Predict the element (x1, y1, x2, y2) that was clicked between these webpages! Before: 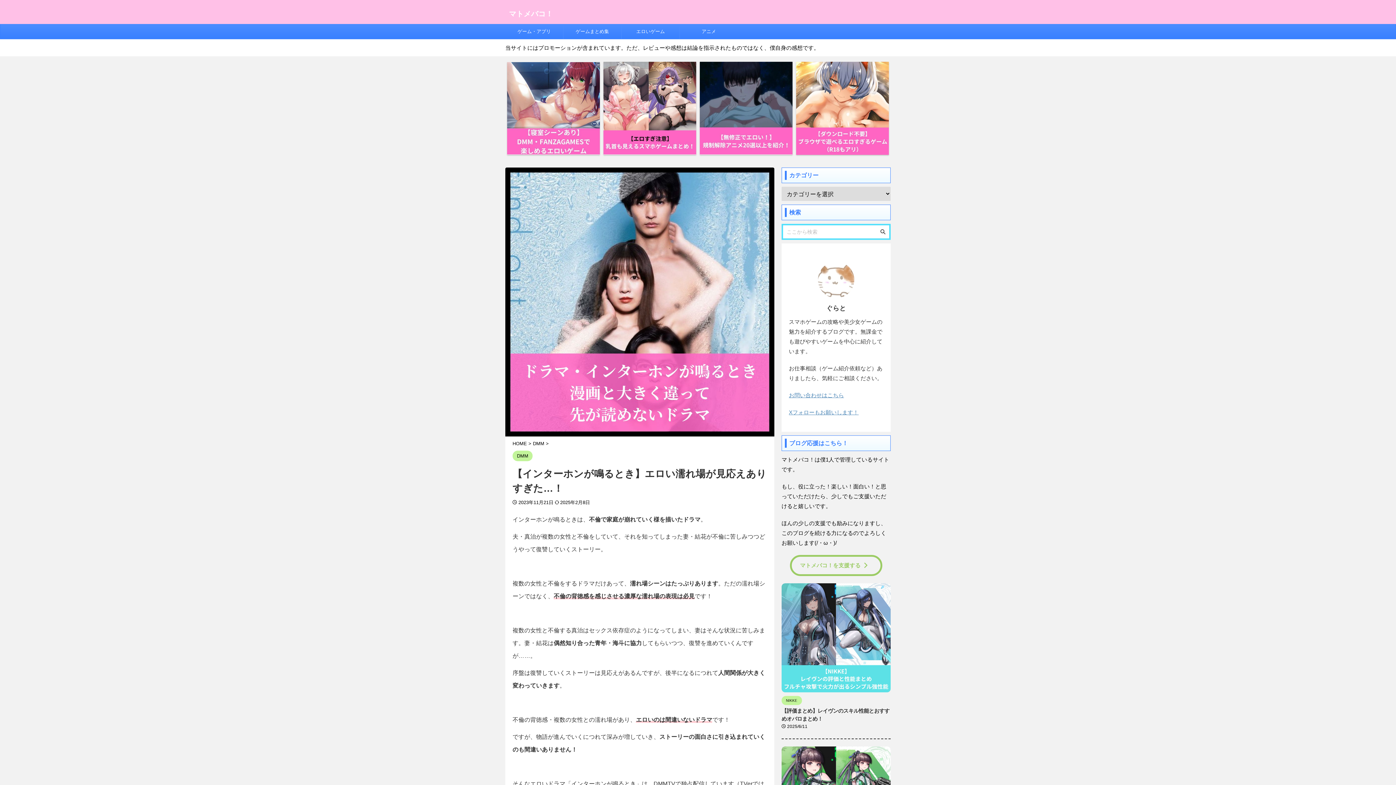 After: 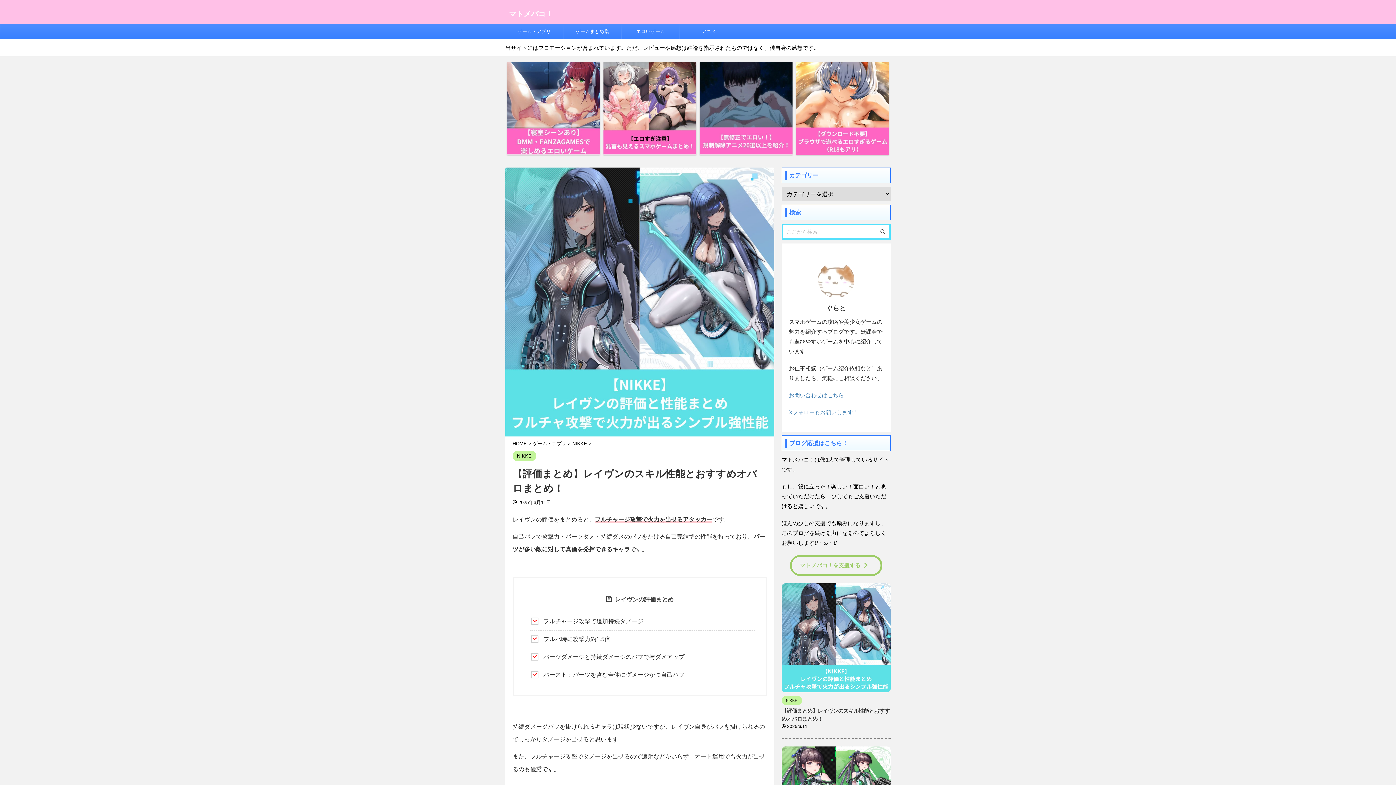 Action: bbox: (781, 686, 890, 692)